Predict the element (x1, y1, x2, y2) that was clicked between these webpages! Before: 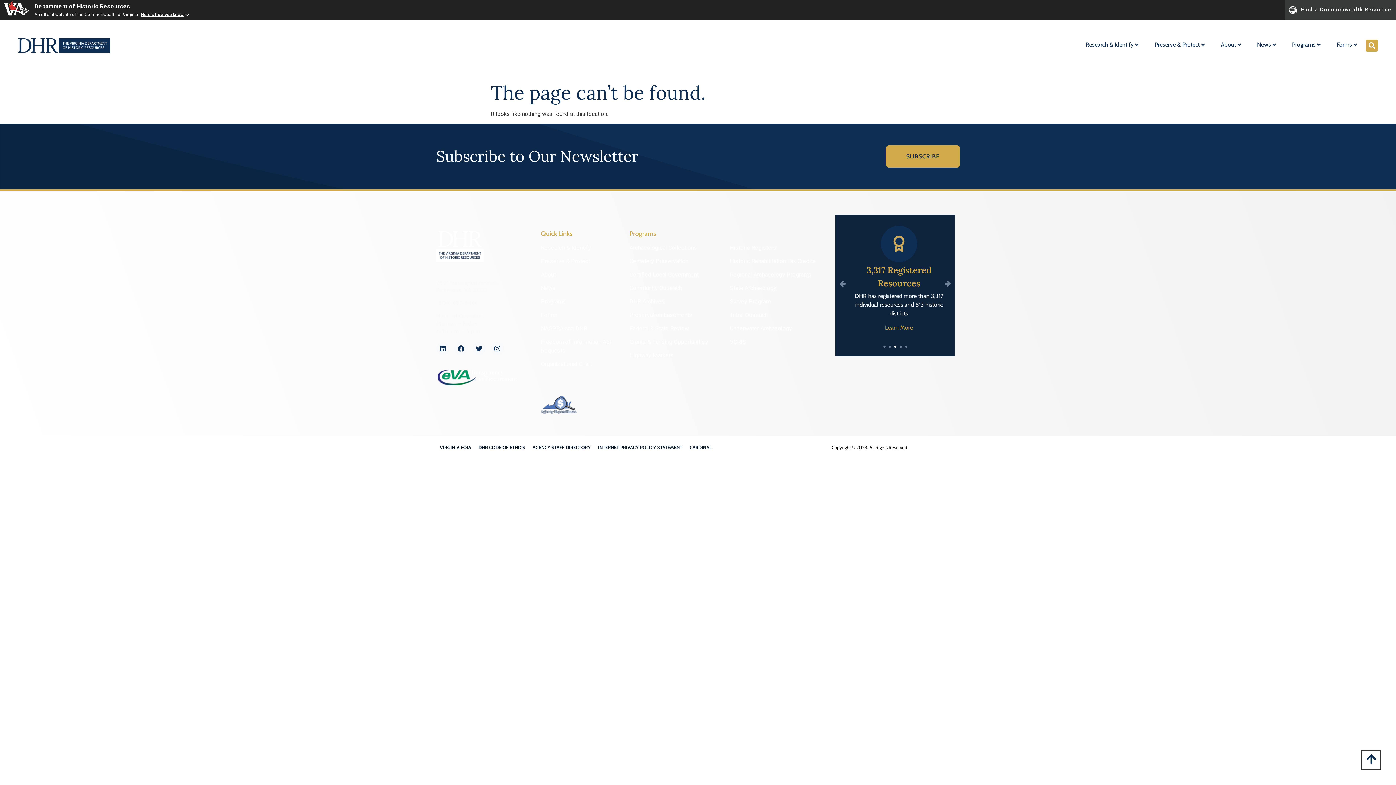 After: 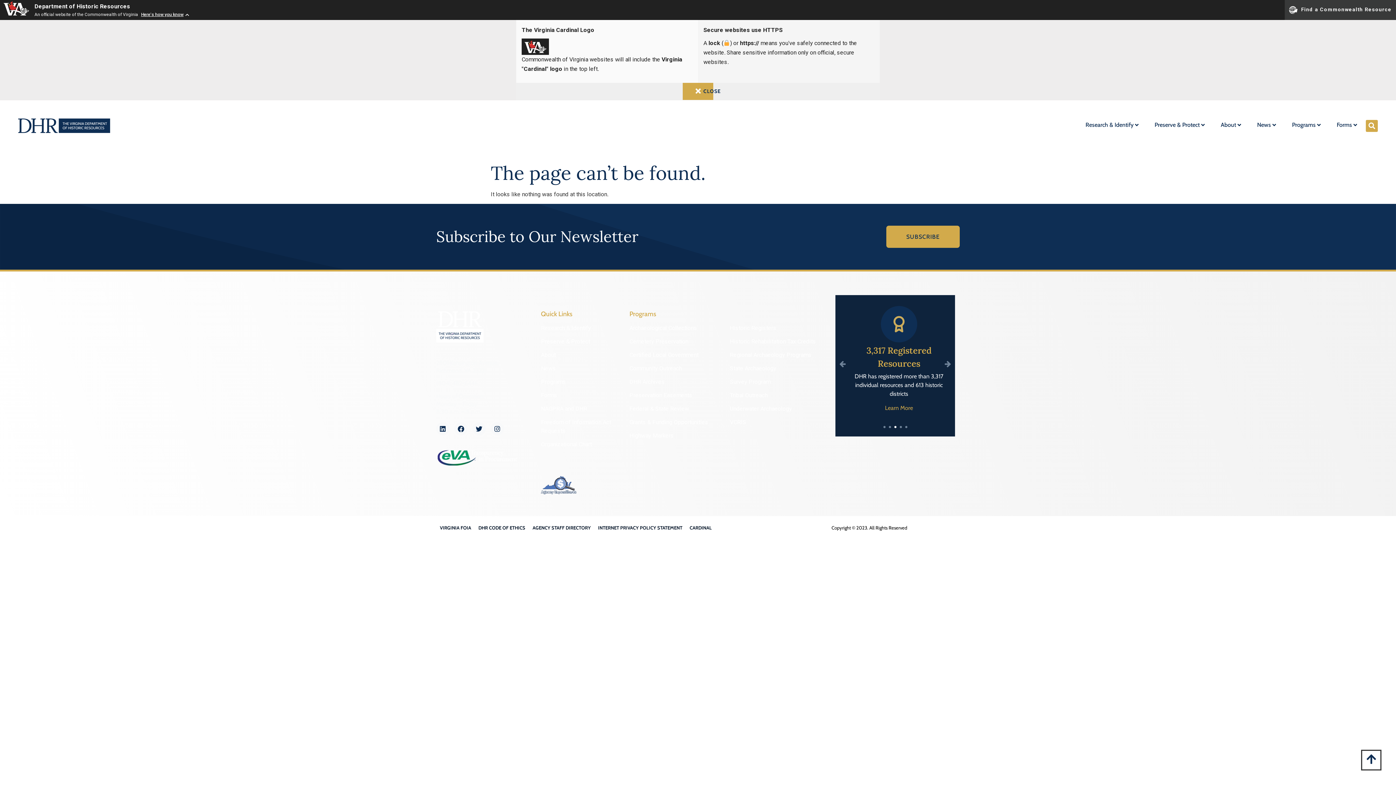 Action: bbox: (141, 12, 190, 17) label: Here's how you know